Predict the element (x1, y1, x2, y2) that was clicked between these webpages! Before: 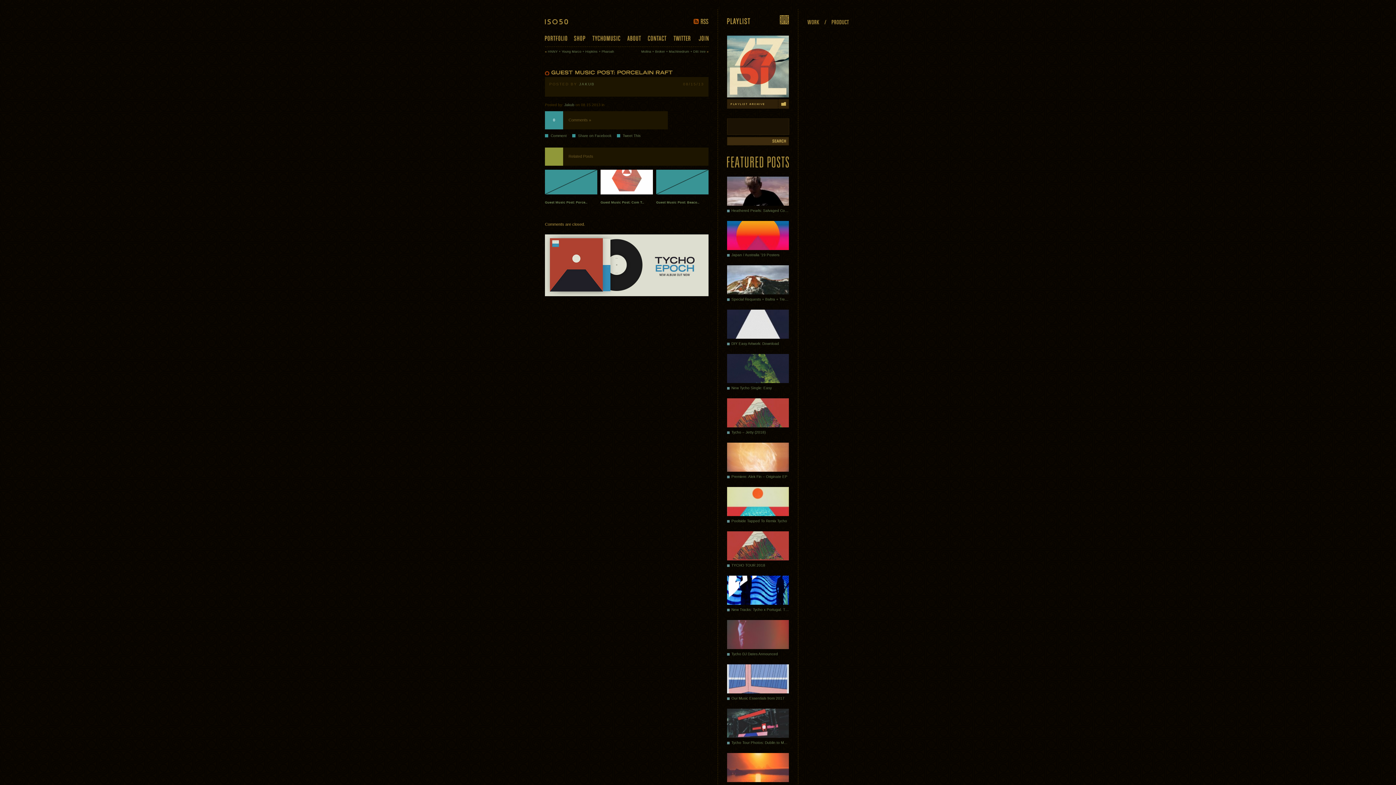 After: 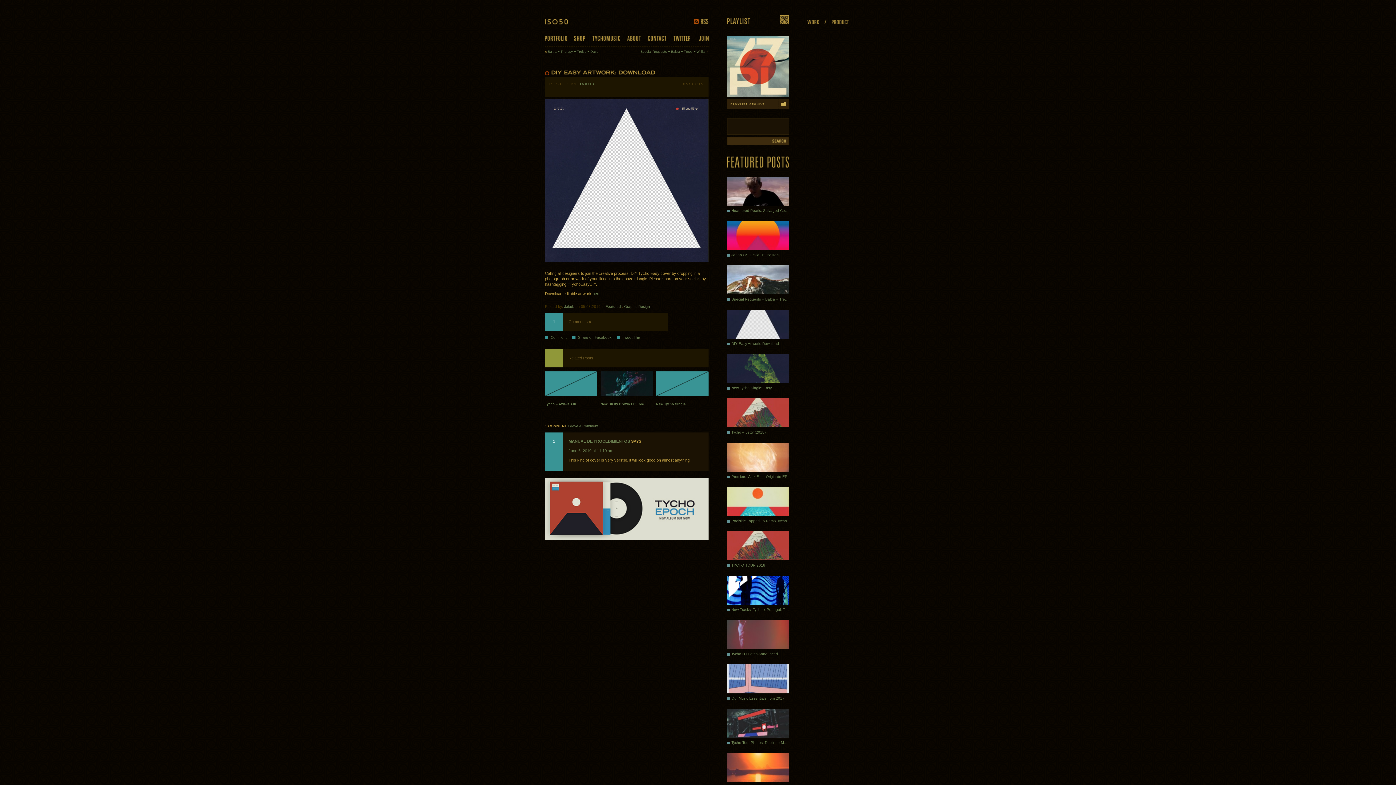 Action: bbox: (727, 309, 789, 348) label: DIY Easy Artwork: Download